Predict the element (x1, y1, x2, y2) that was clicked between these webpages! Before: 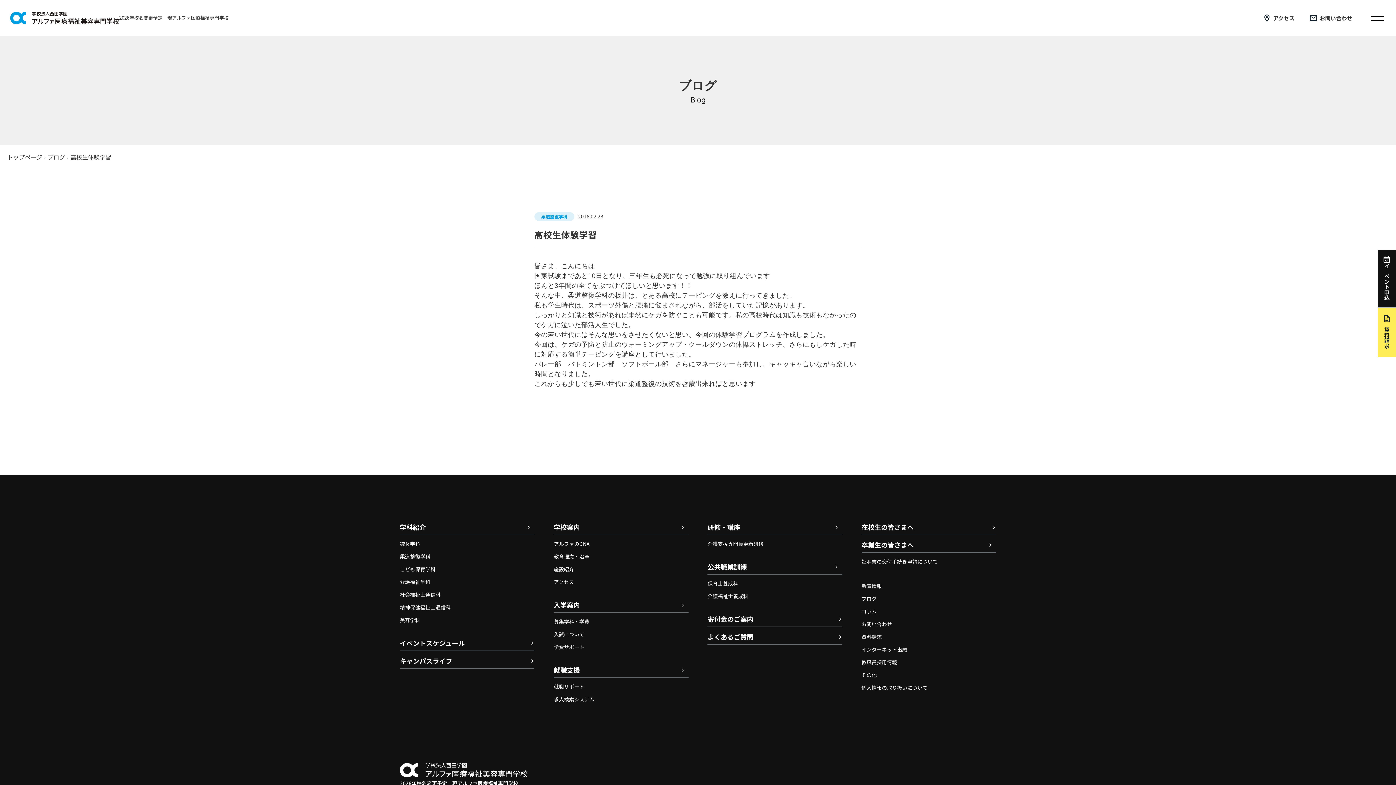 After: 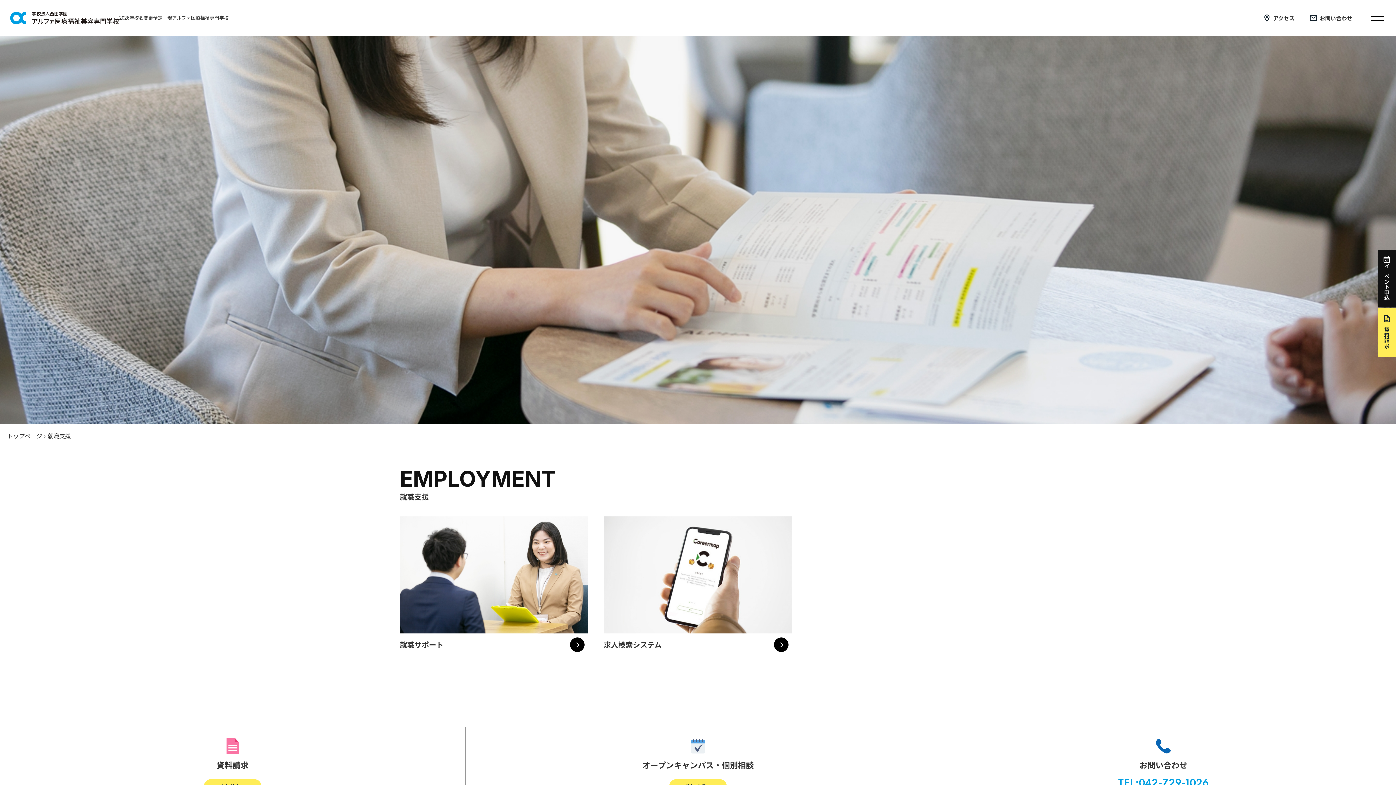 Action: bbox: (553, 665, 688, 675) label: 就職支援